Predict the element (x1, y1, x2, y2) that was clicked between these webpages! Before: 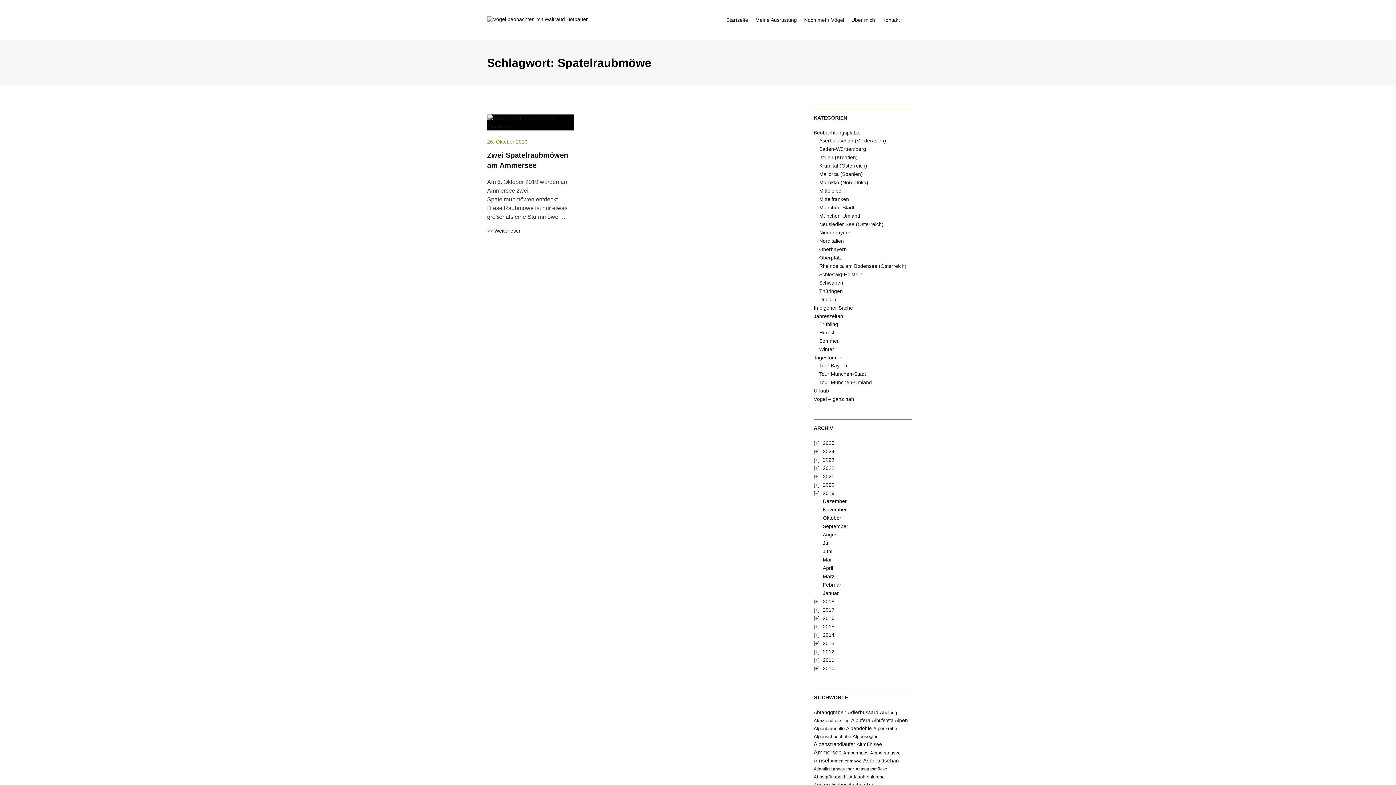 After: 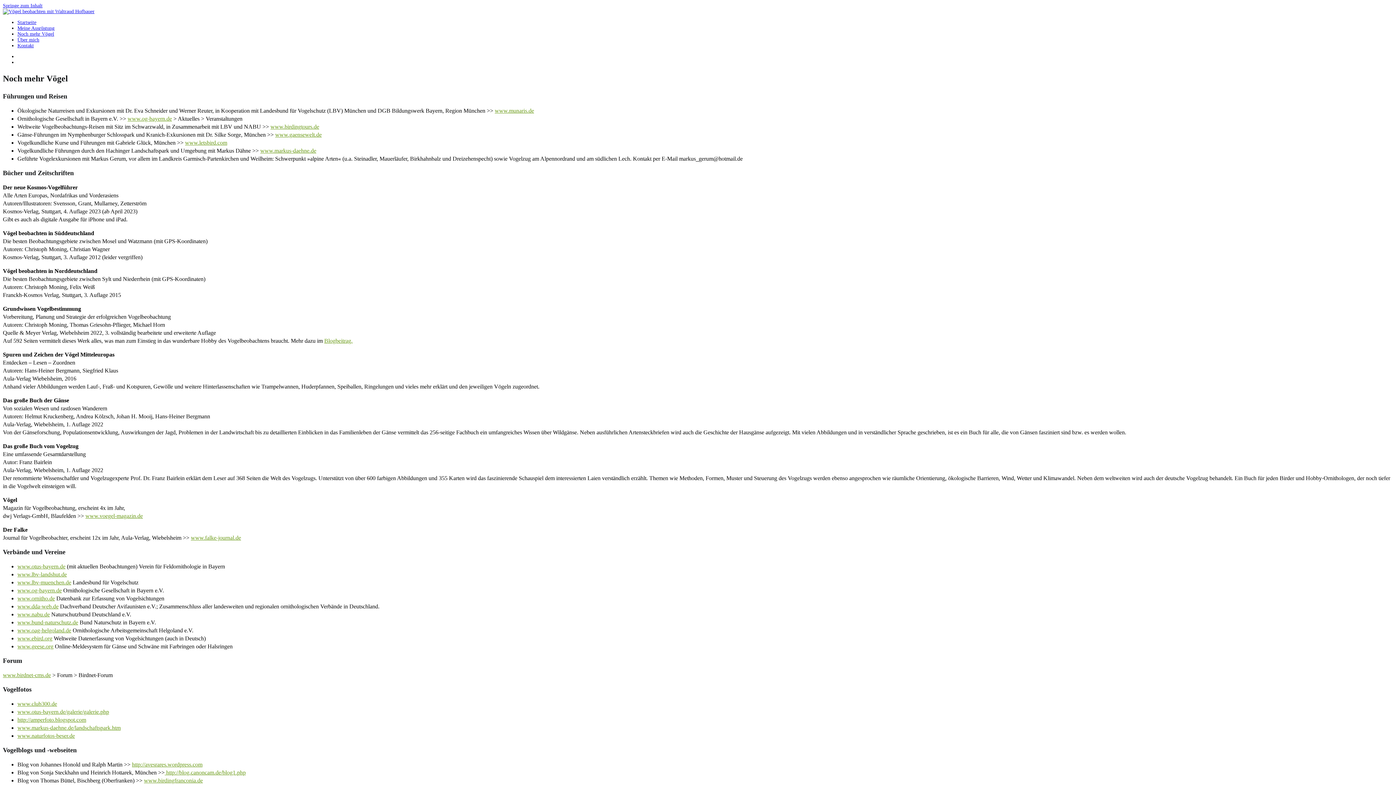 Action: bbox: (804, 11, 844, 28) label: Noch mehr Vögel